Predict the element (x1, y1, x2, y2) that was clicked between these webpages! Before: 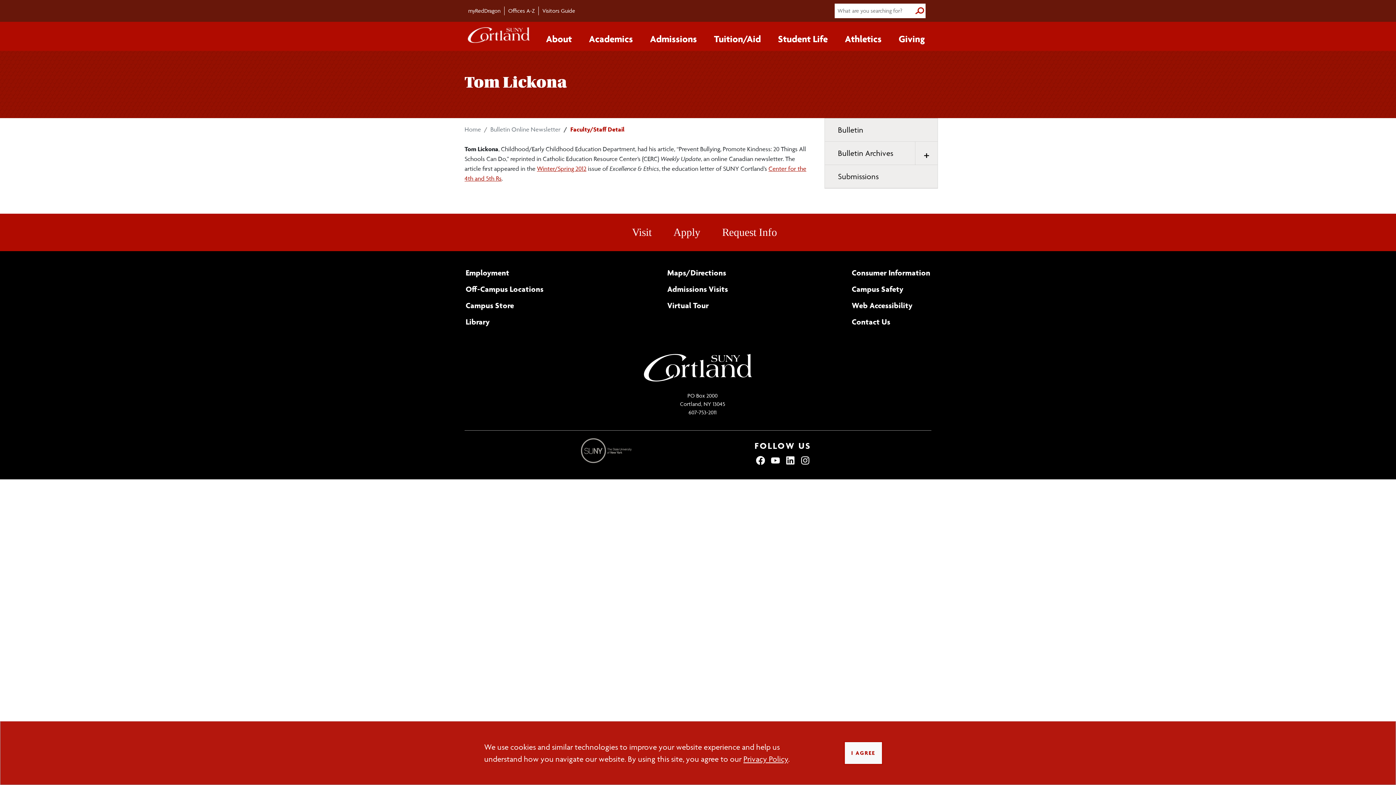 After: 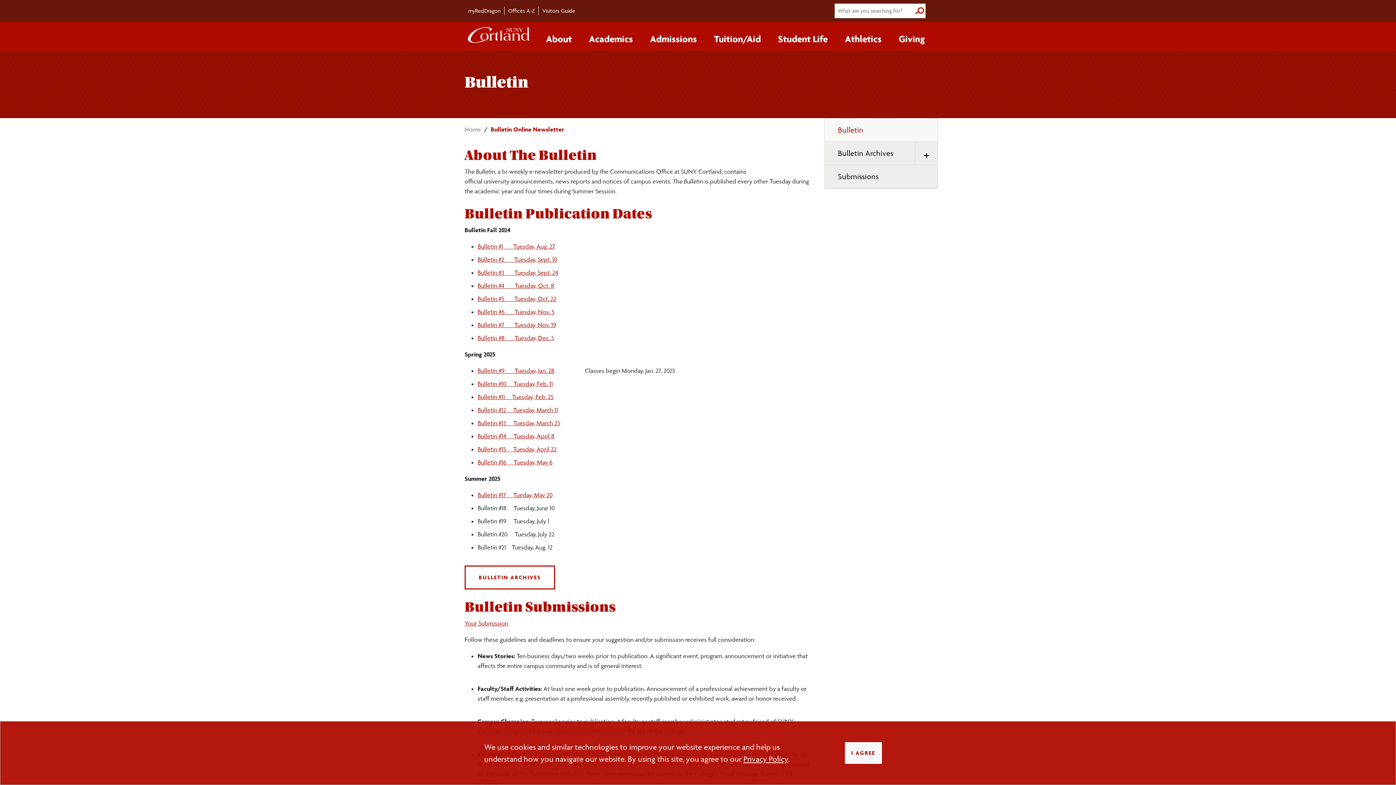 Action: bbox: (490, 125, 560, 133) label: Bulletin Online Newsletter